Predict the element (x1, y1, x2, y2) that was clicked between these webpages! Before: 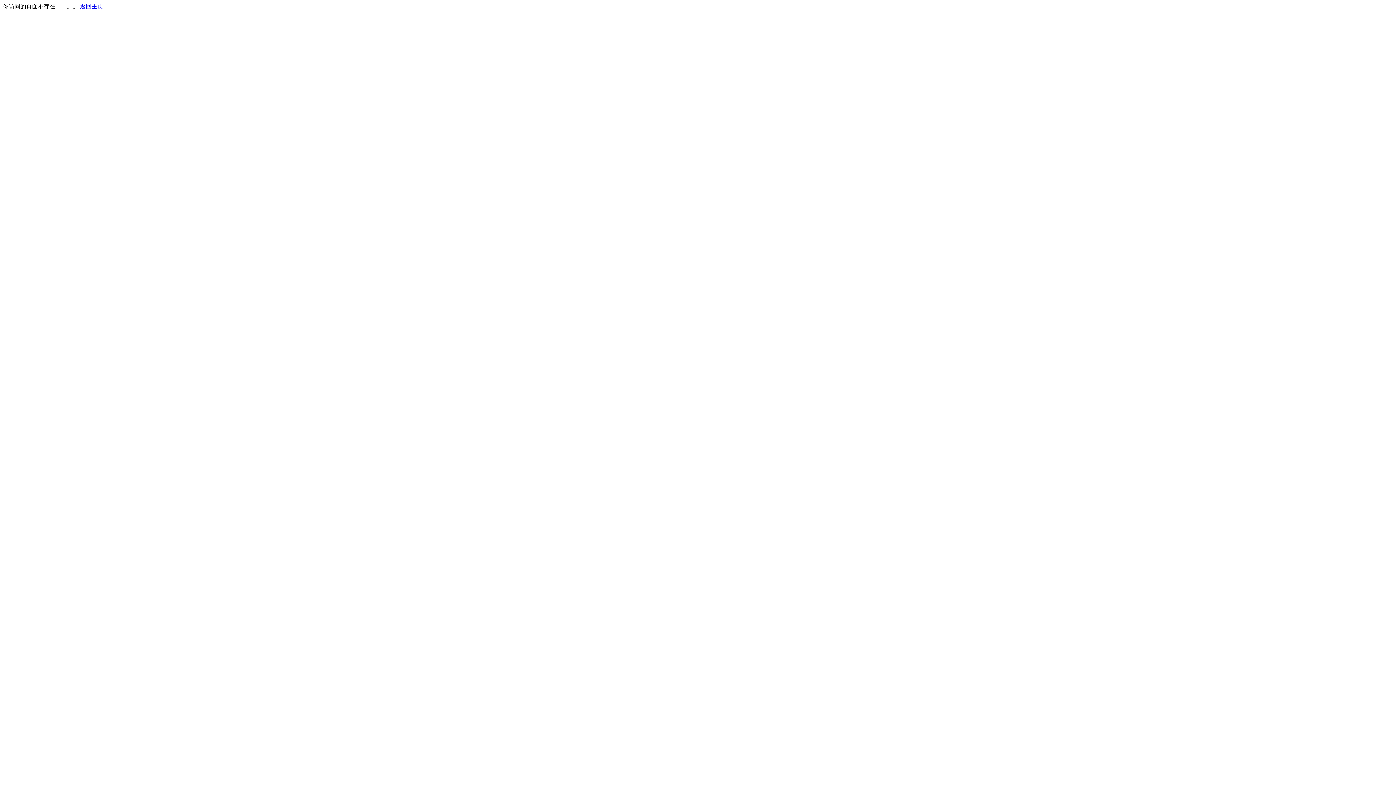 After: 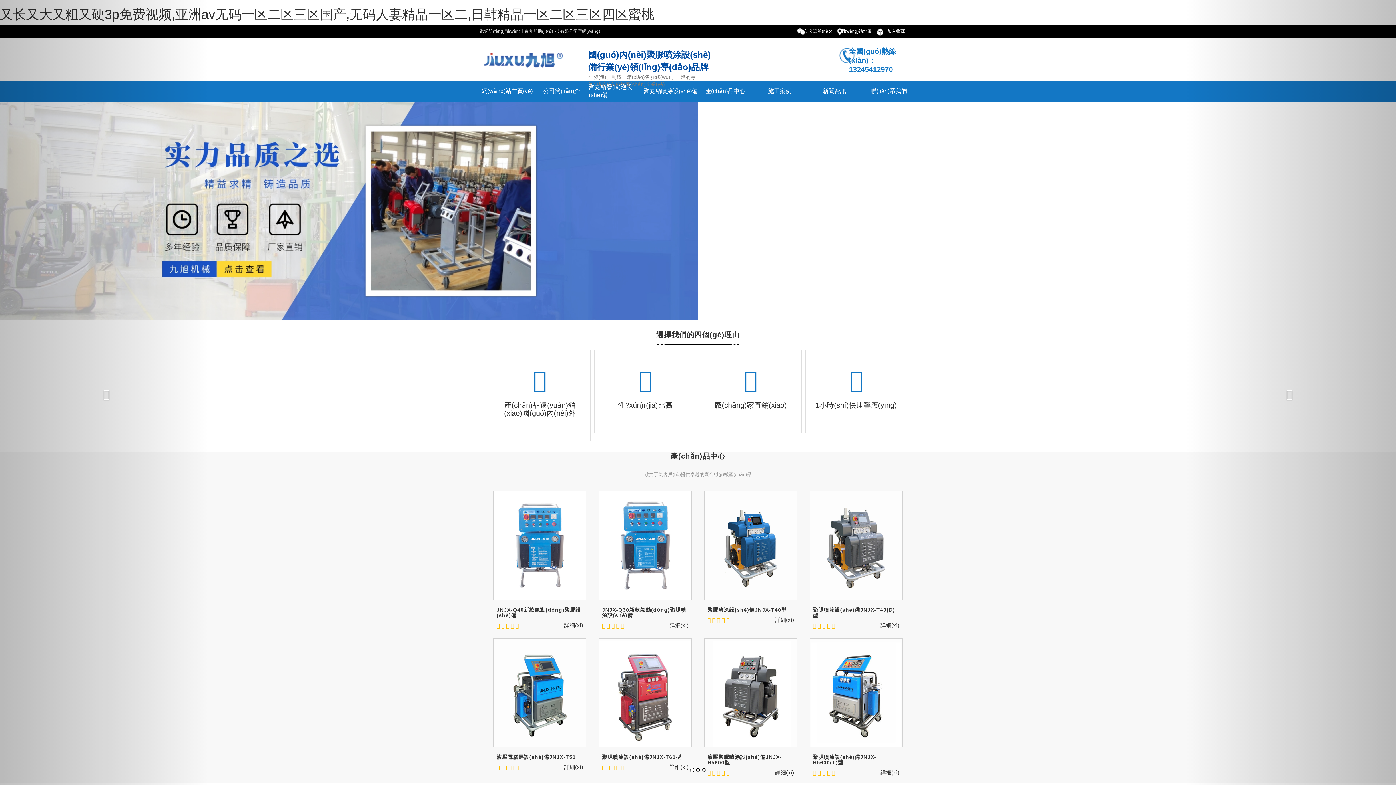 Action: label: 返回主页 bbox: (80, 3, 103, 9)